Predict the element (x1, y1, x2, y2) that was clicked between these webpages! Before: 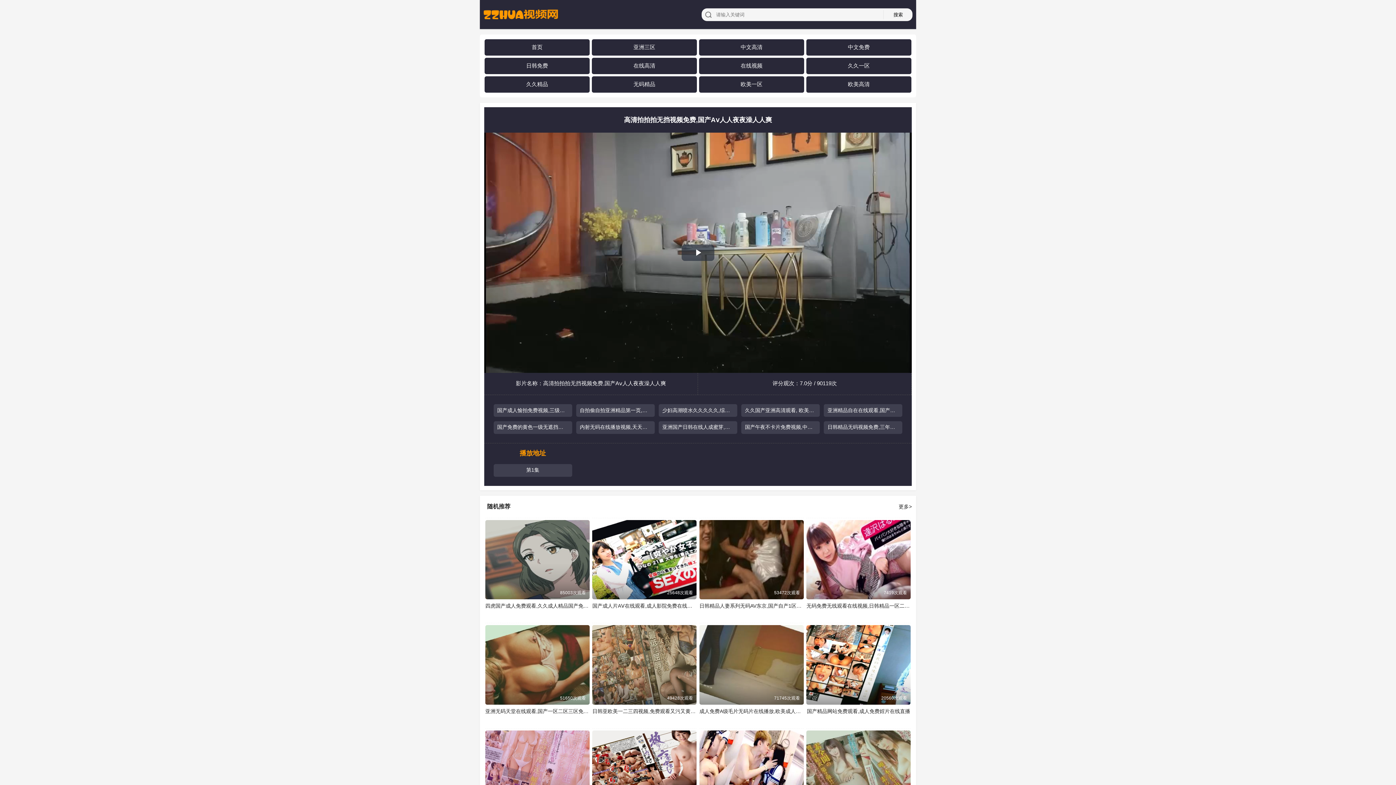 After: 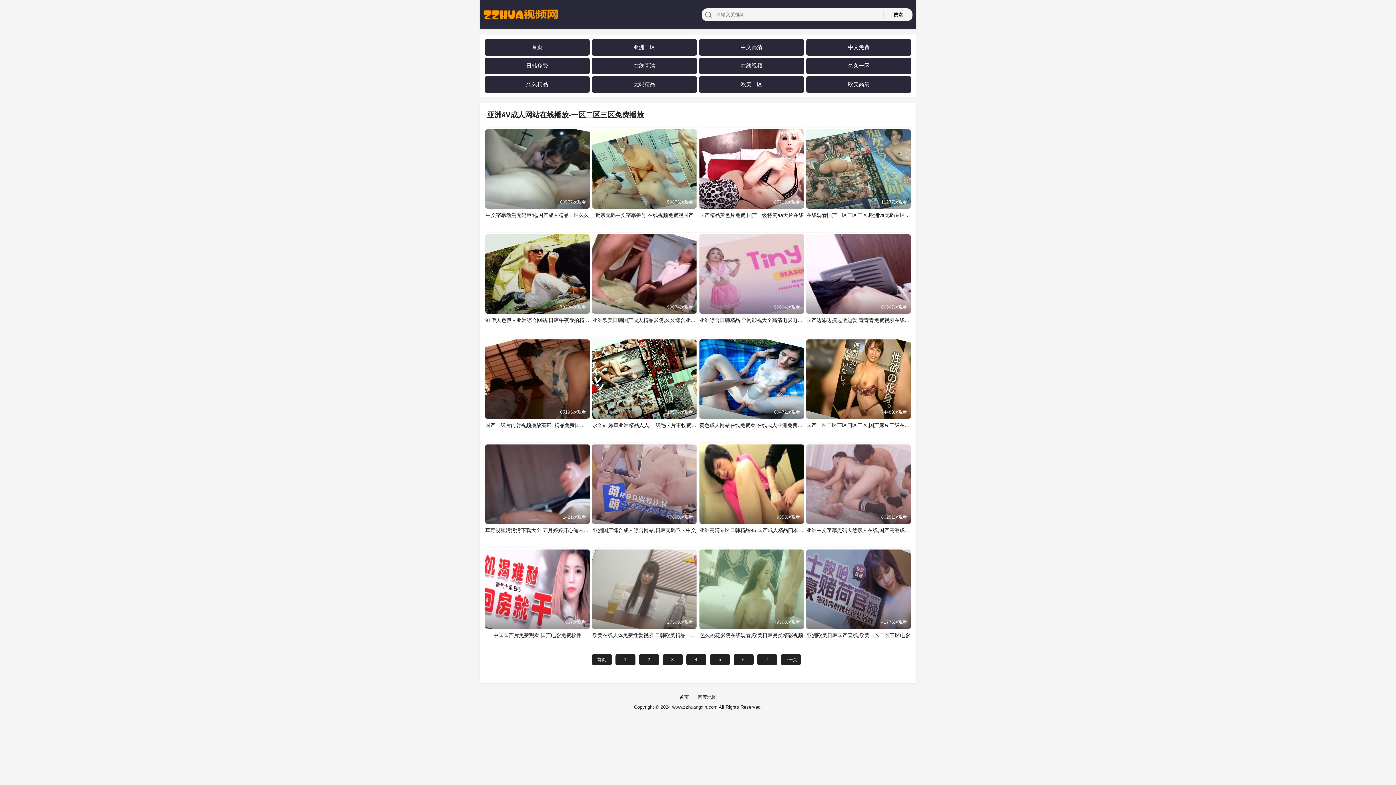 Action: bbox: (633, 43, 655, 50) label: 亚洲三区